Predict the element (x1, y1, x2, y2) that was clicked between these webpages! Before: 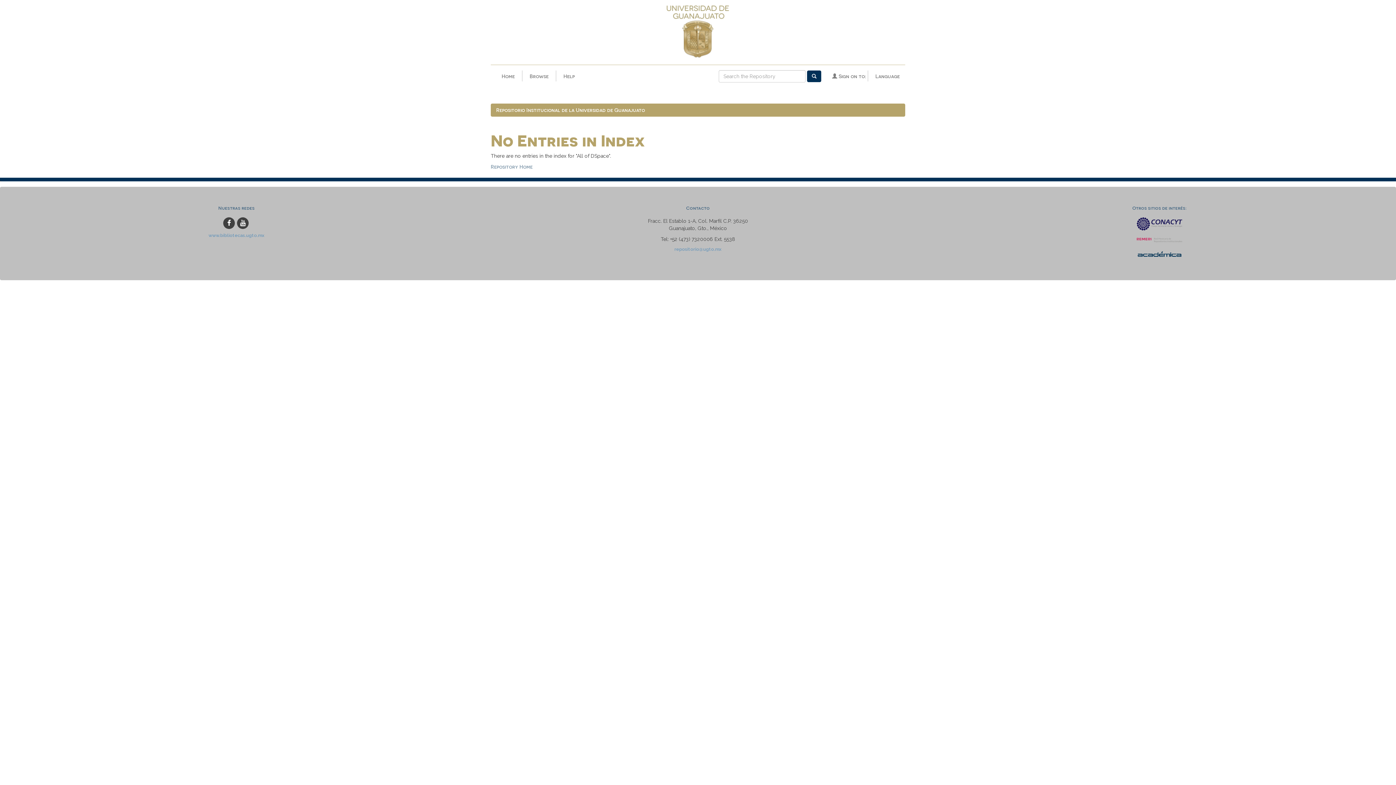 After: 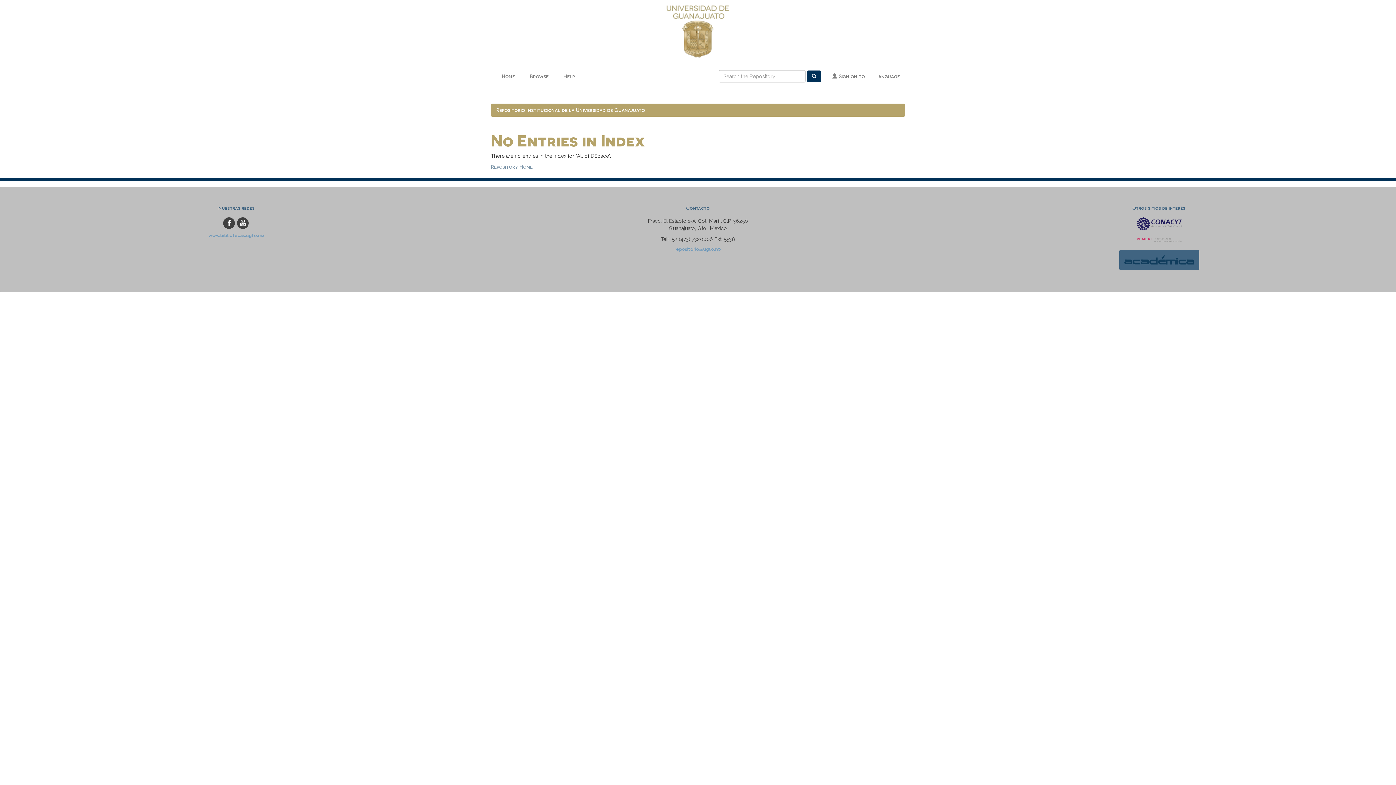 Action: bbox: (934, 250, 1385, 258)